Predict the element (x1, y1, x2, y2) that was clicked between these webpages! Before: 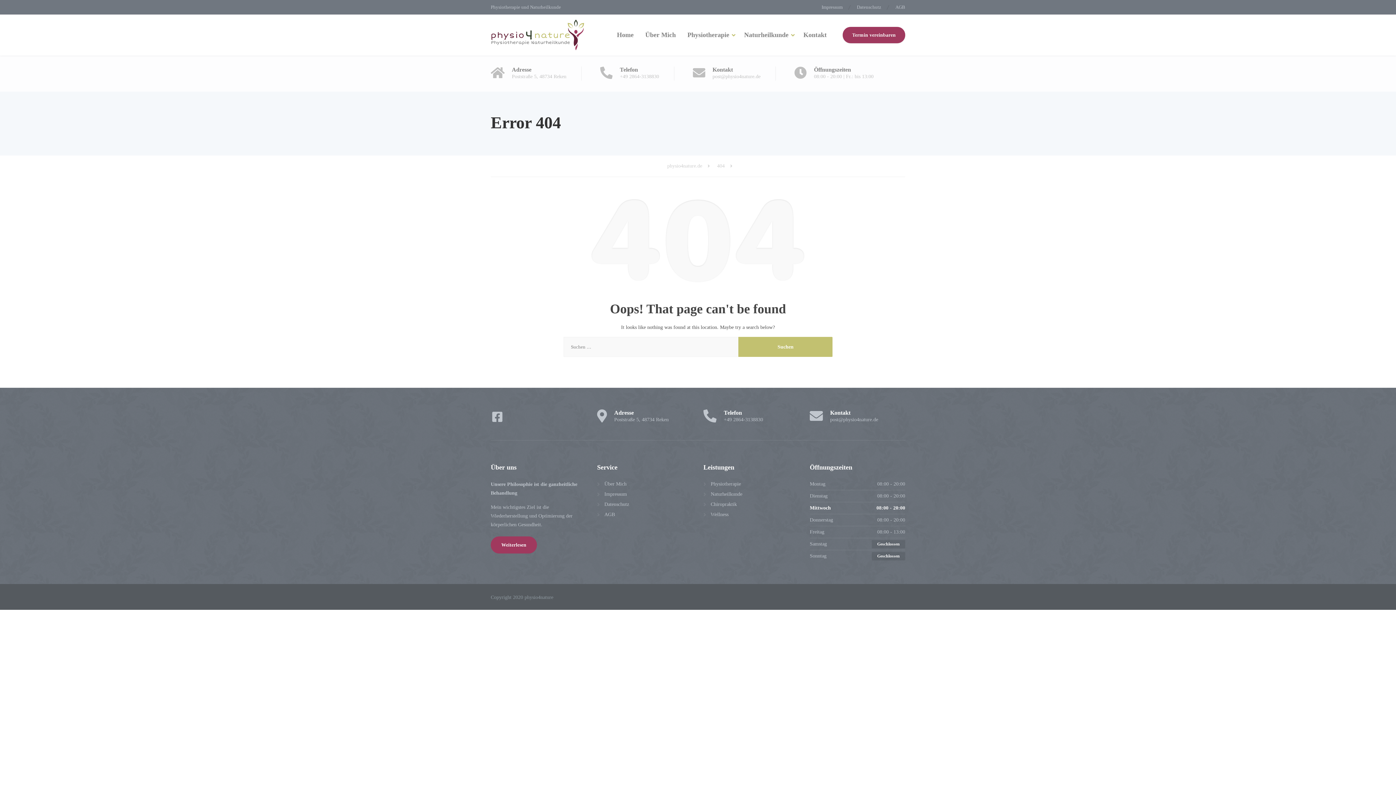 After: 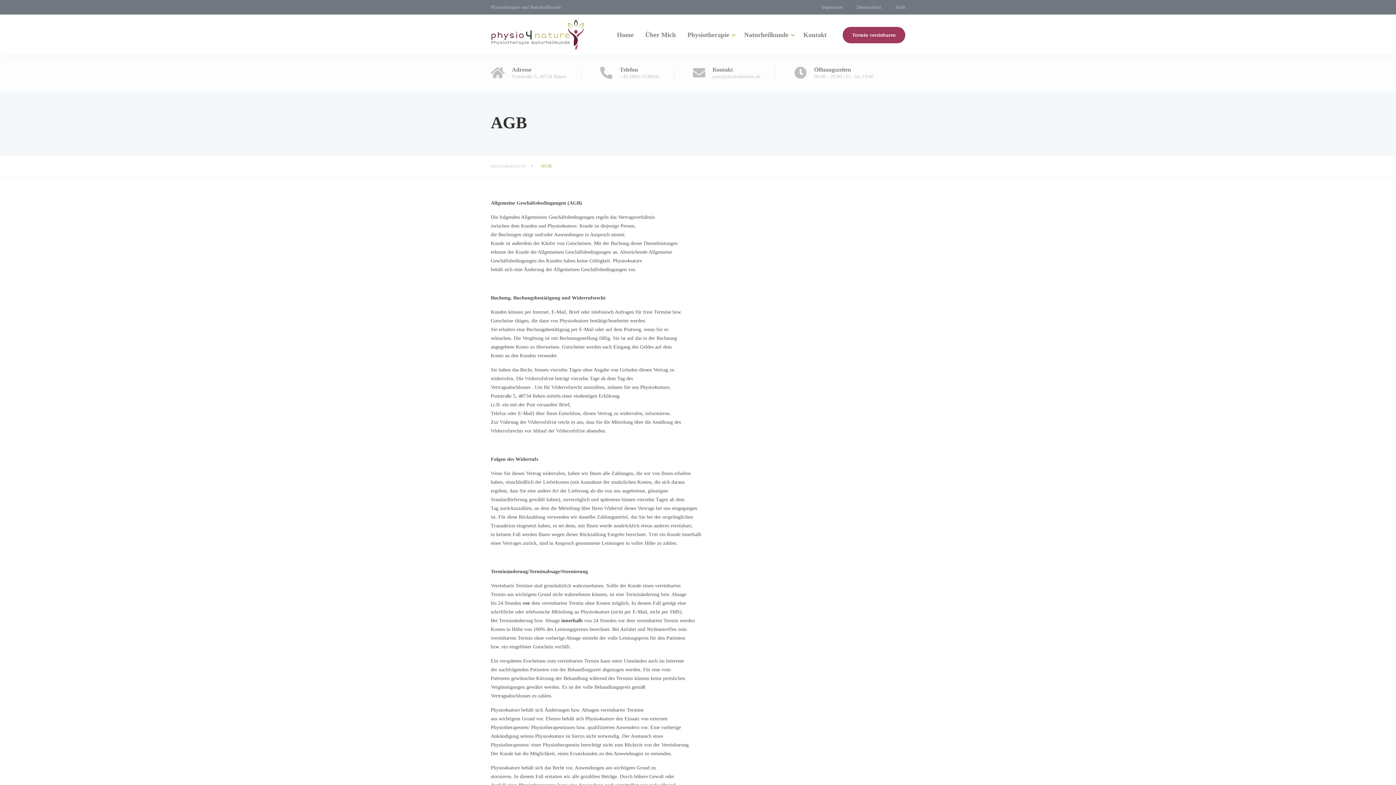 Action: bbox: (597, 510, 615, 518) label: AGB